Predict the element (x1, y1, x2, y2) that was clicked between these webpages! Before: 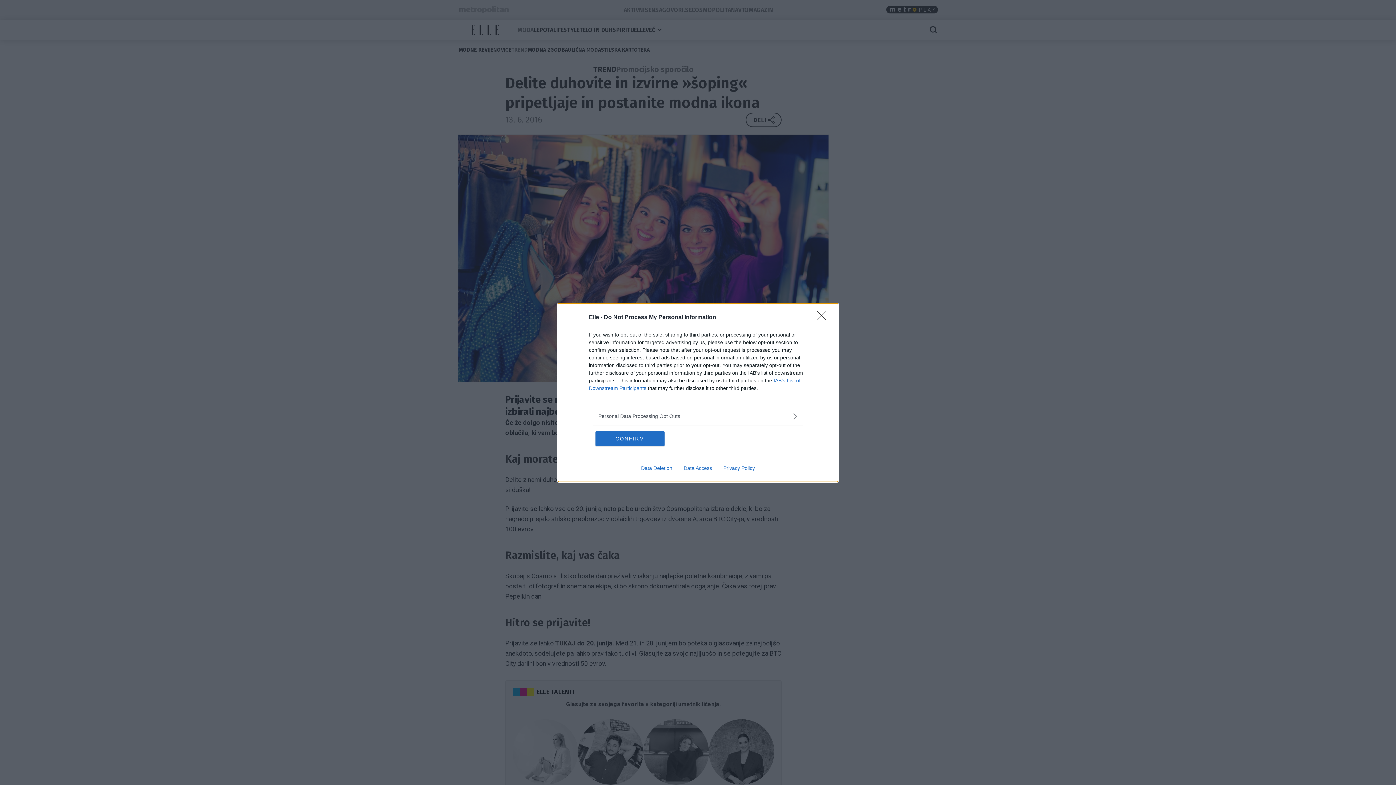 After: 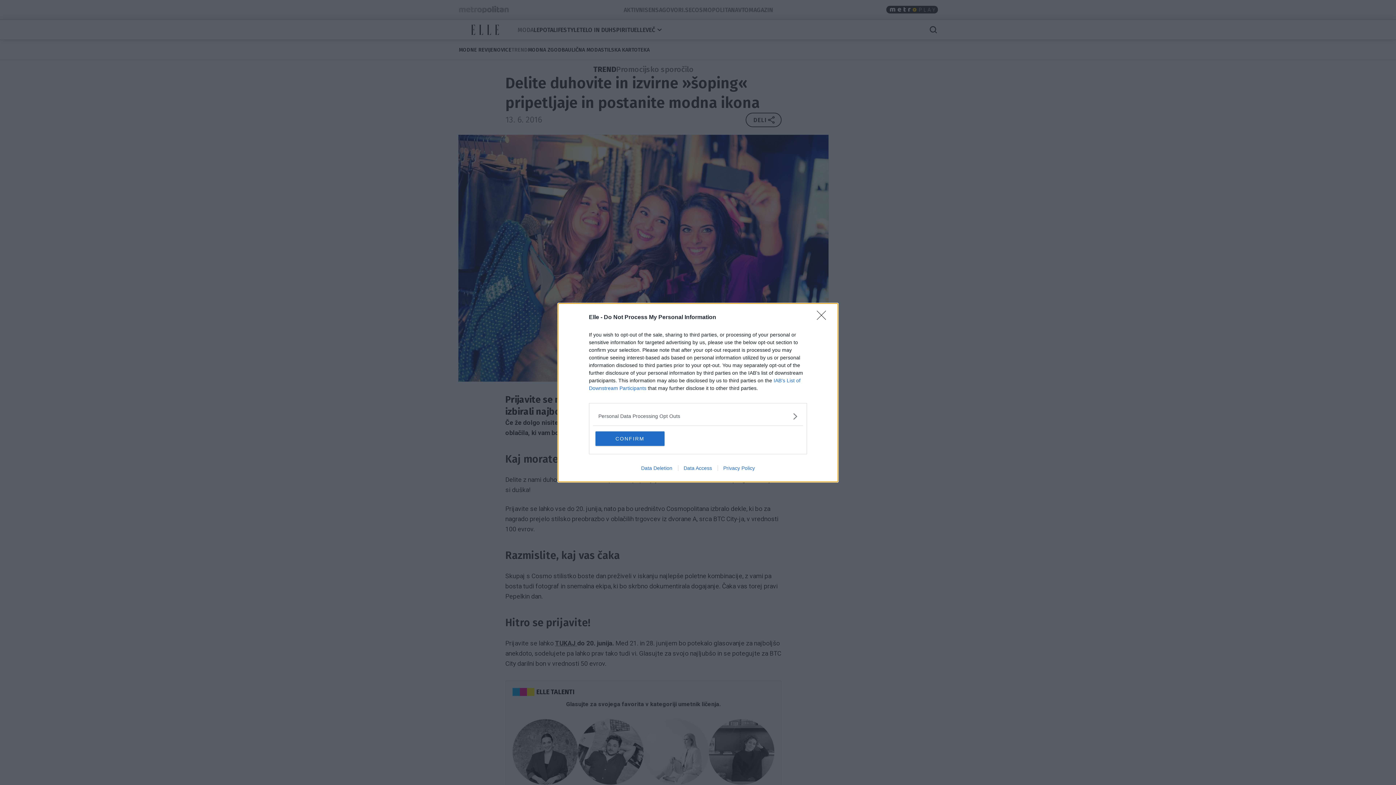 Action: label: Data Access bbox: (678, 465, 717, 471)